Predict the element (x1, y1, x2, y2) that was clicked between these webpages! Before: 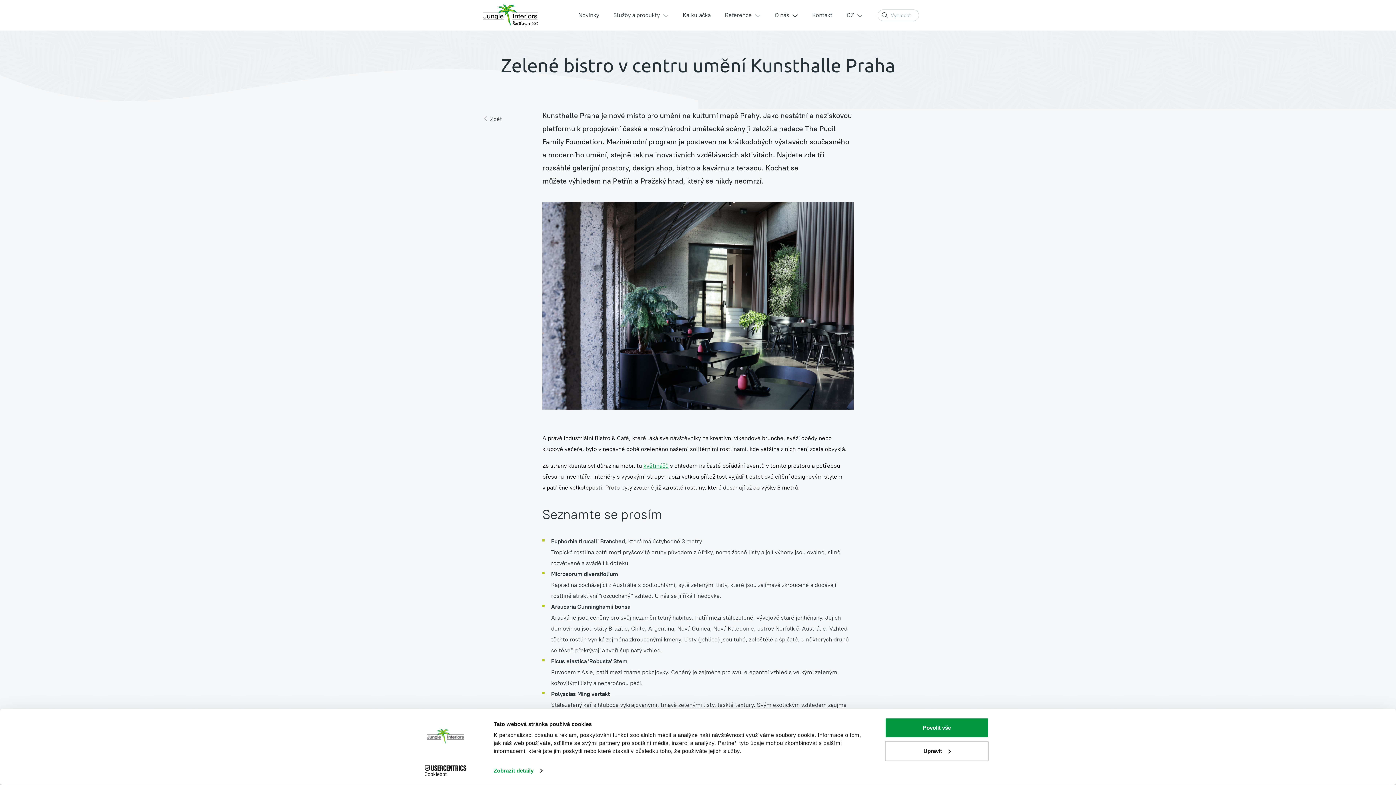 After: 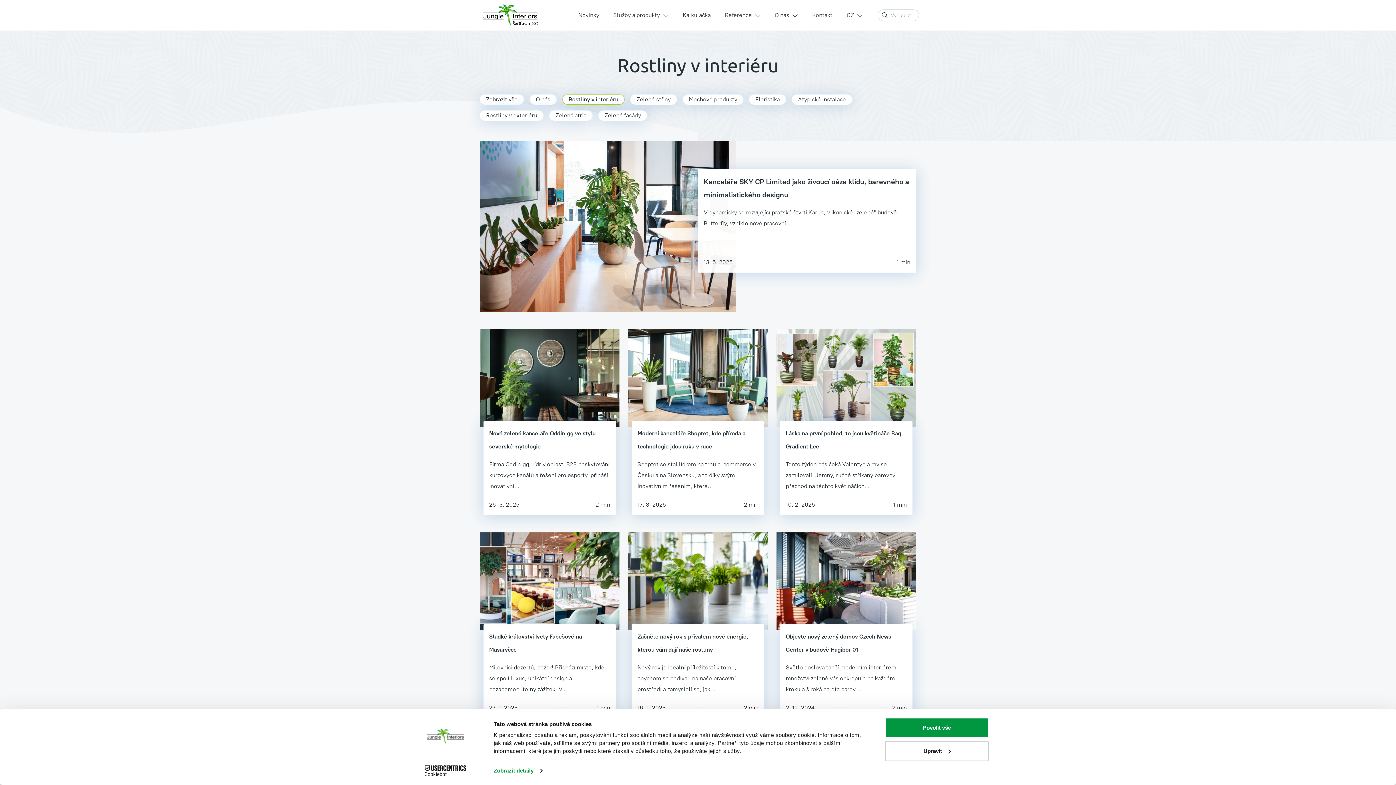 Action: label: Zpět bbox: (484, 114, 502, 123)